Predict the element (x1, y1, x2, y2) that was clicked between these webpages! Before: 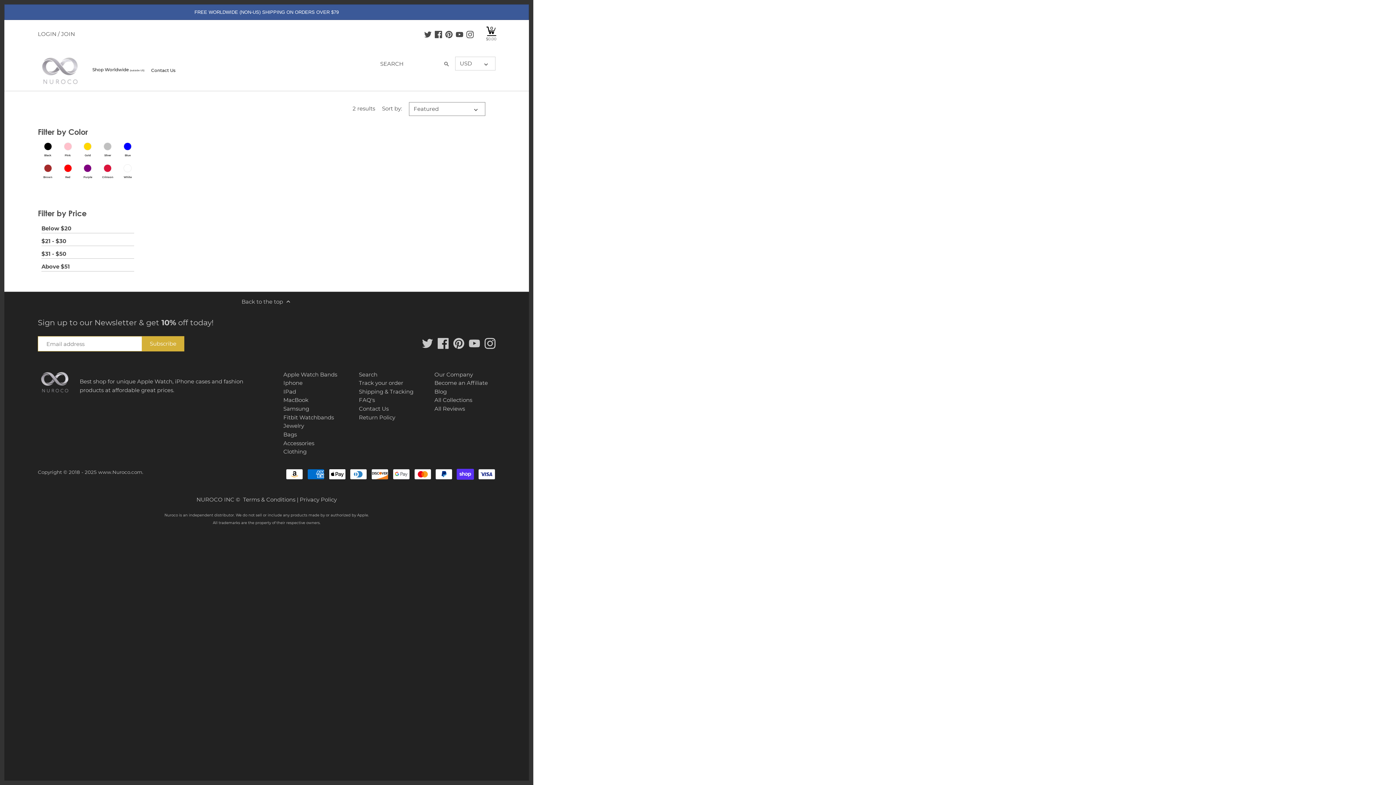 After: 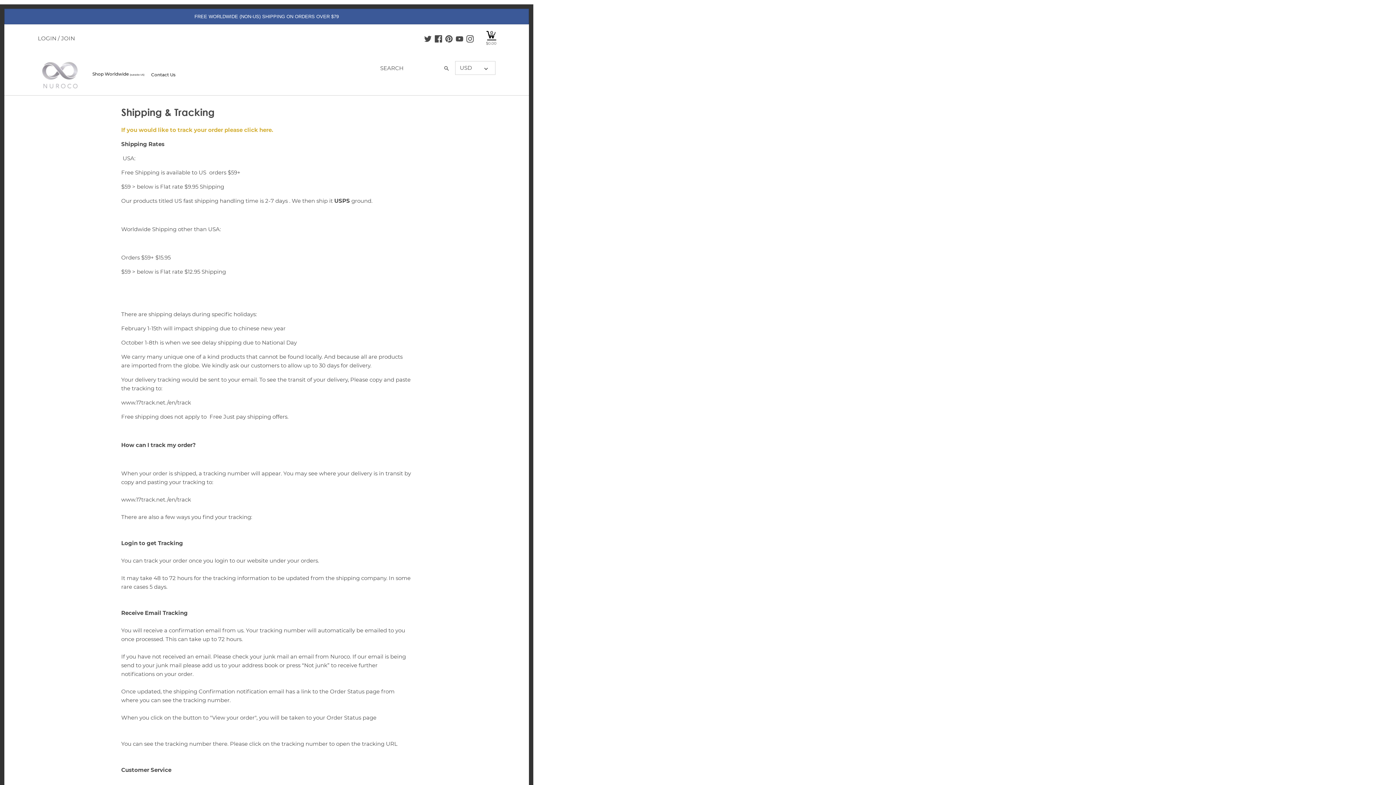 Action: label: Shipping & Tracking bbox: (359, 388, 413, 395)